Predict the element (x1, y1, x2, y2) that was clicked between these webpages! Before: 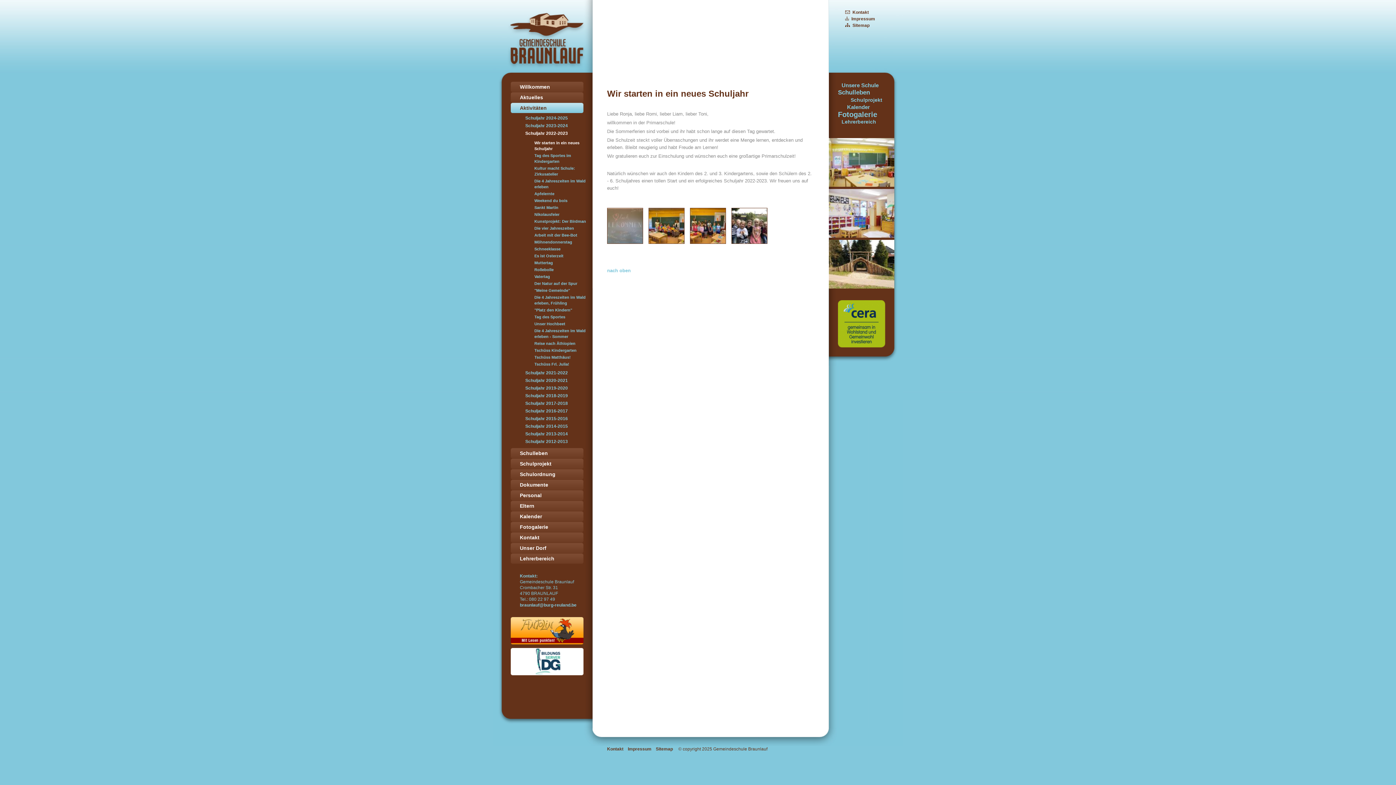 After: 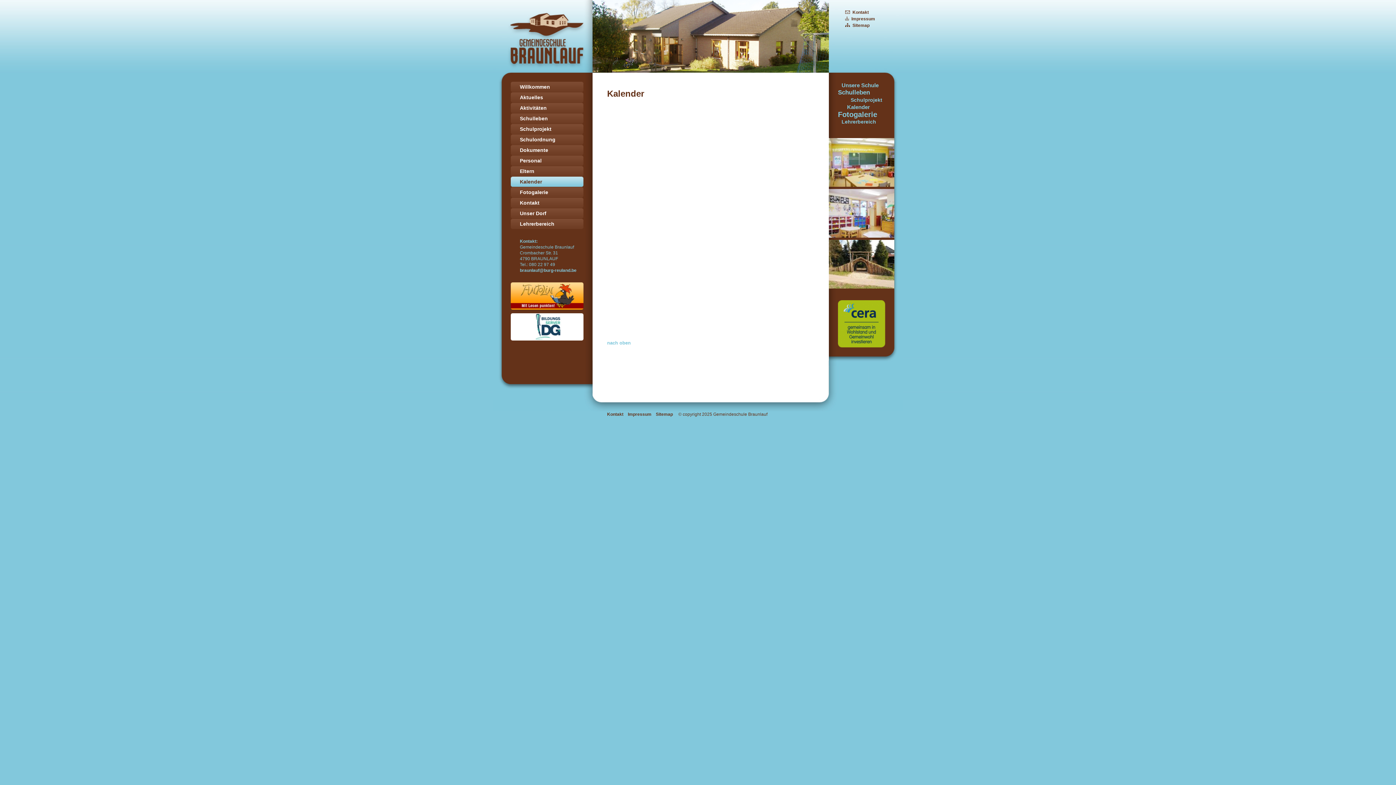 Action: bbox: (847, 104, 870, 110) label: Kalender
